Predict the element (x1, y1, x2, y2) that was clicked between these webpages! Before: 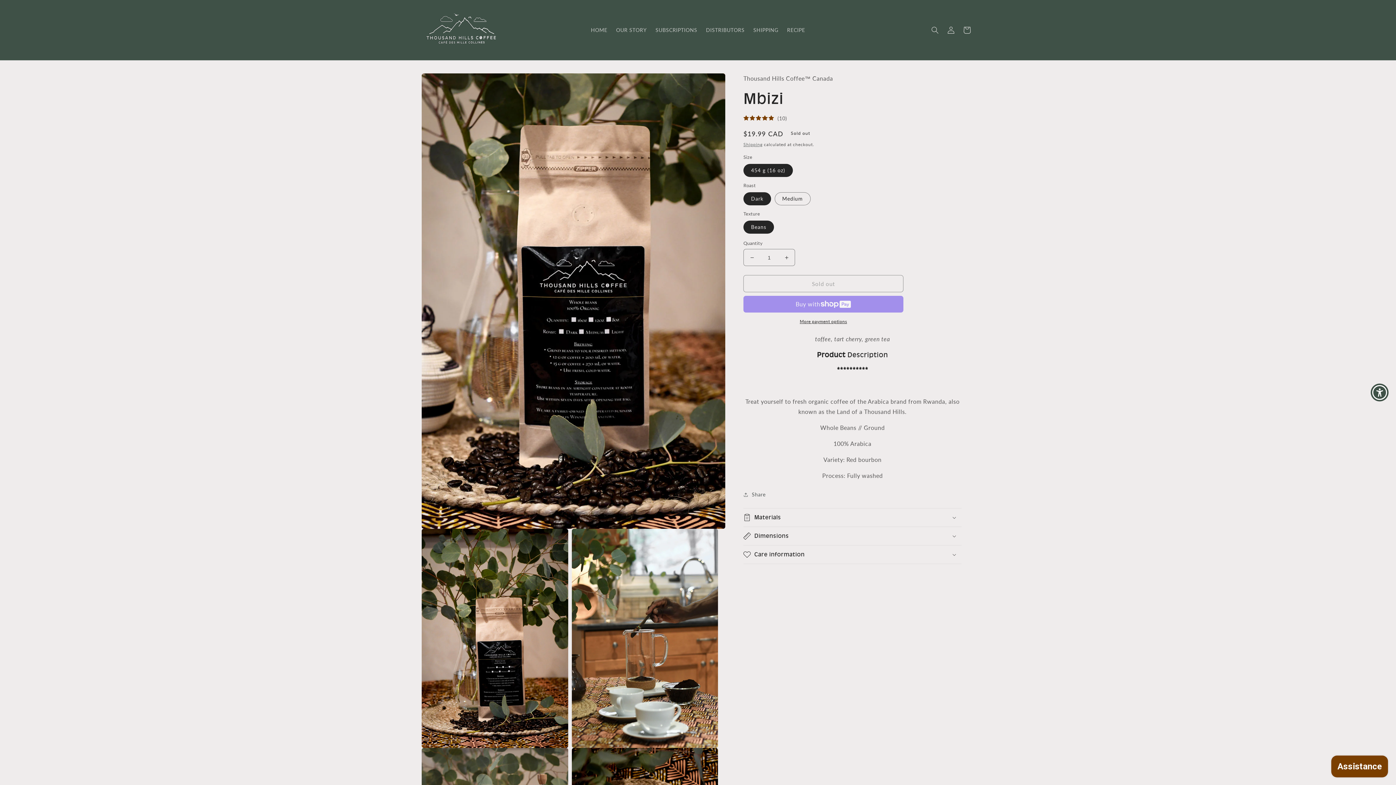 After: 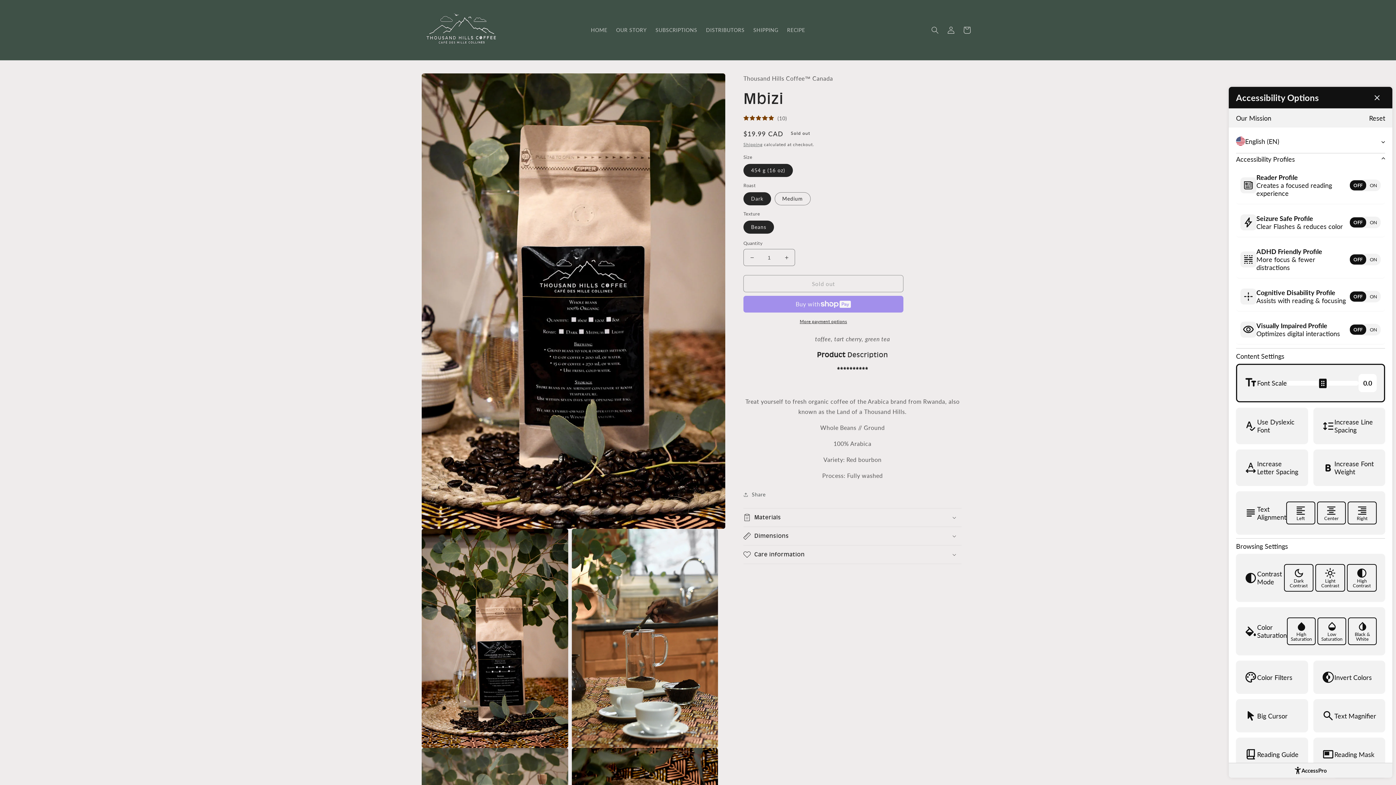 Action: bbox: (1370, 383, 1389, 401)